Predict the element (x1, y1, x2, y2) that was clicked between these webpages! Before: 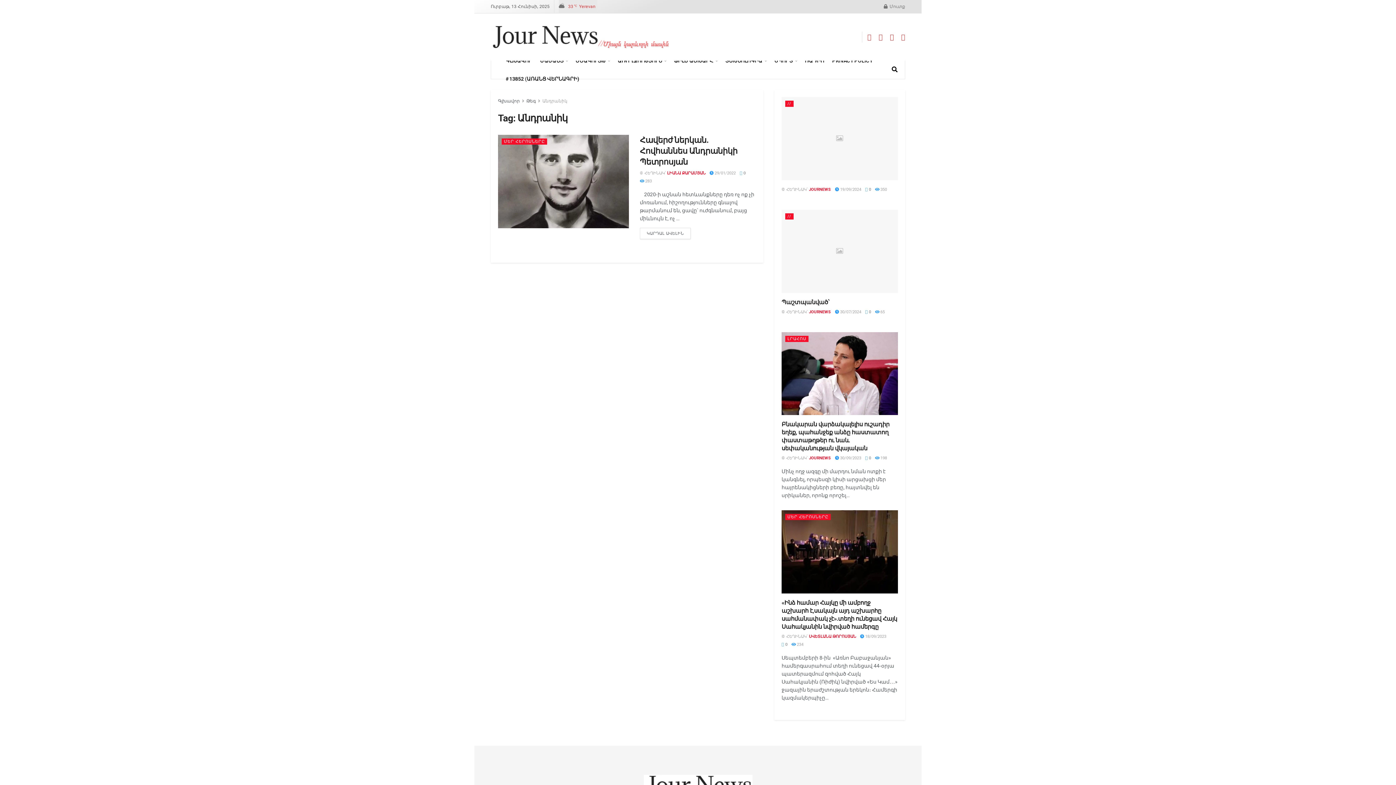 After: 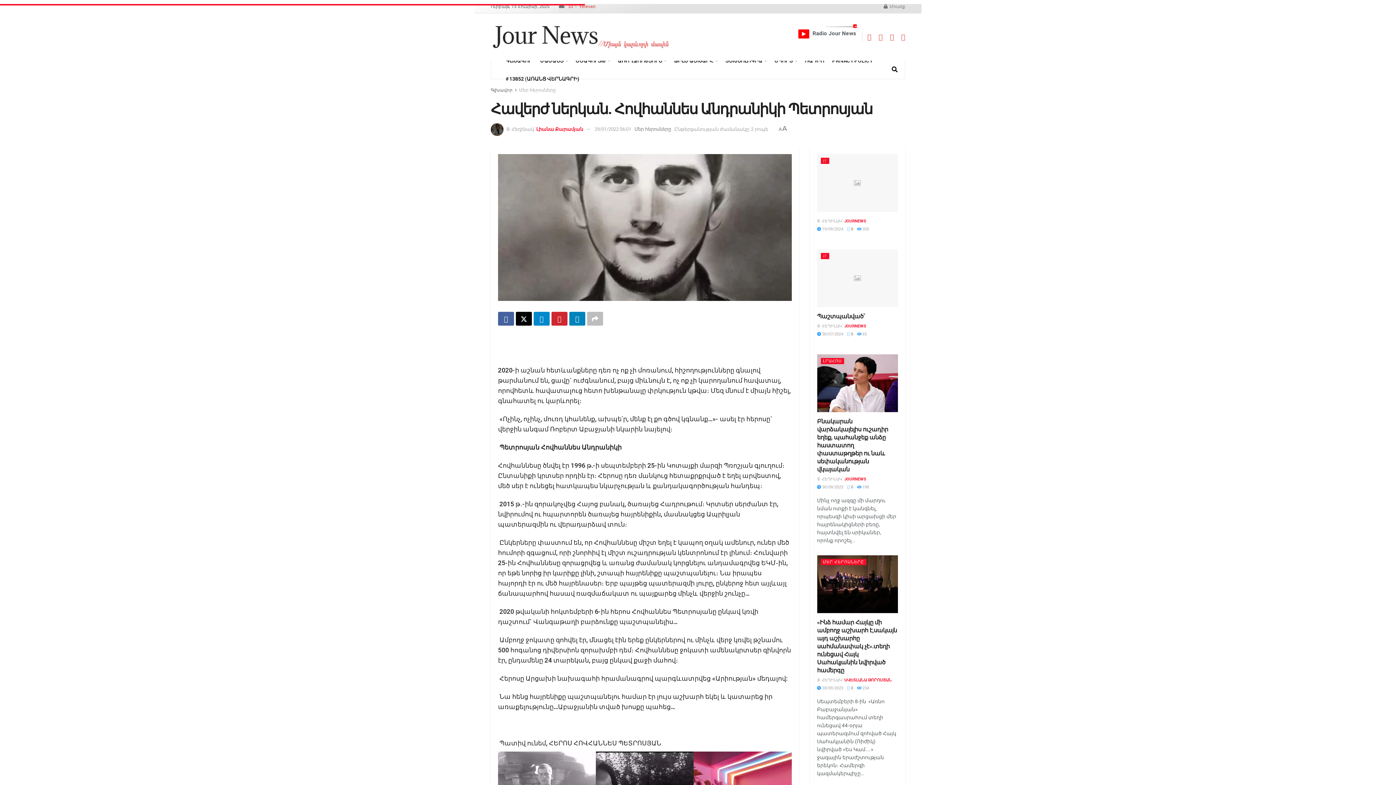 Action: bbox: (740, 170, 745, 175) label:  0